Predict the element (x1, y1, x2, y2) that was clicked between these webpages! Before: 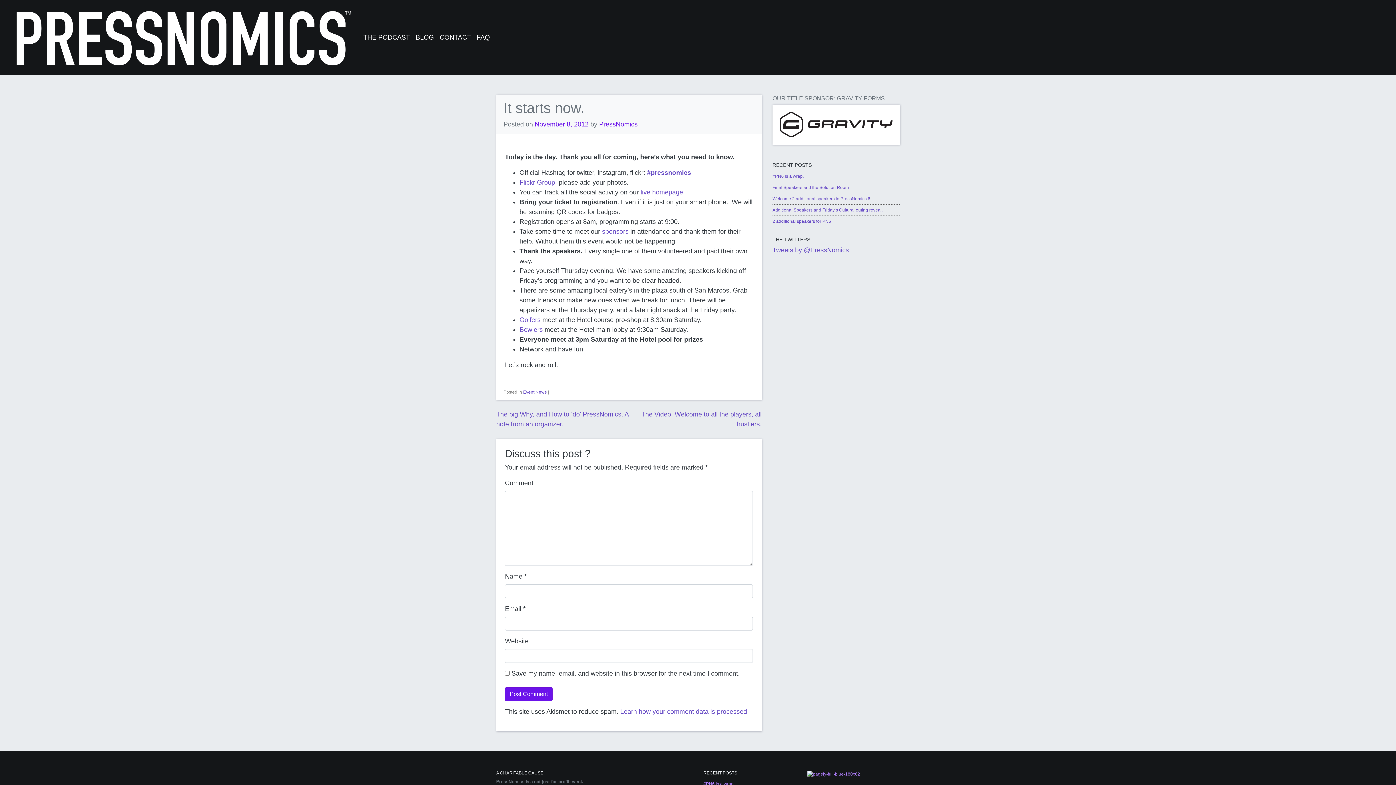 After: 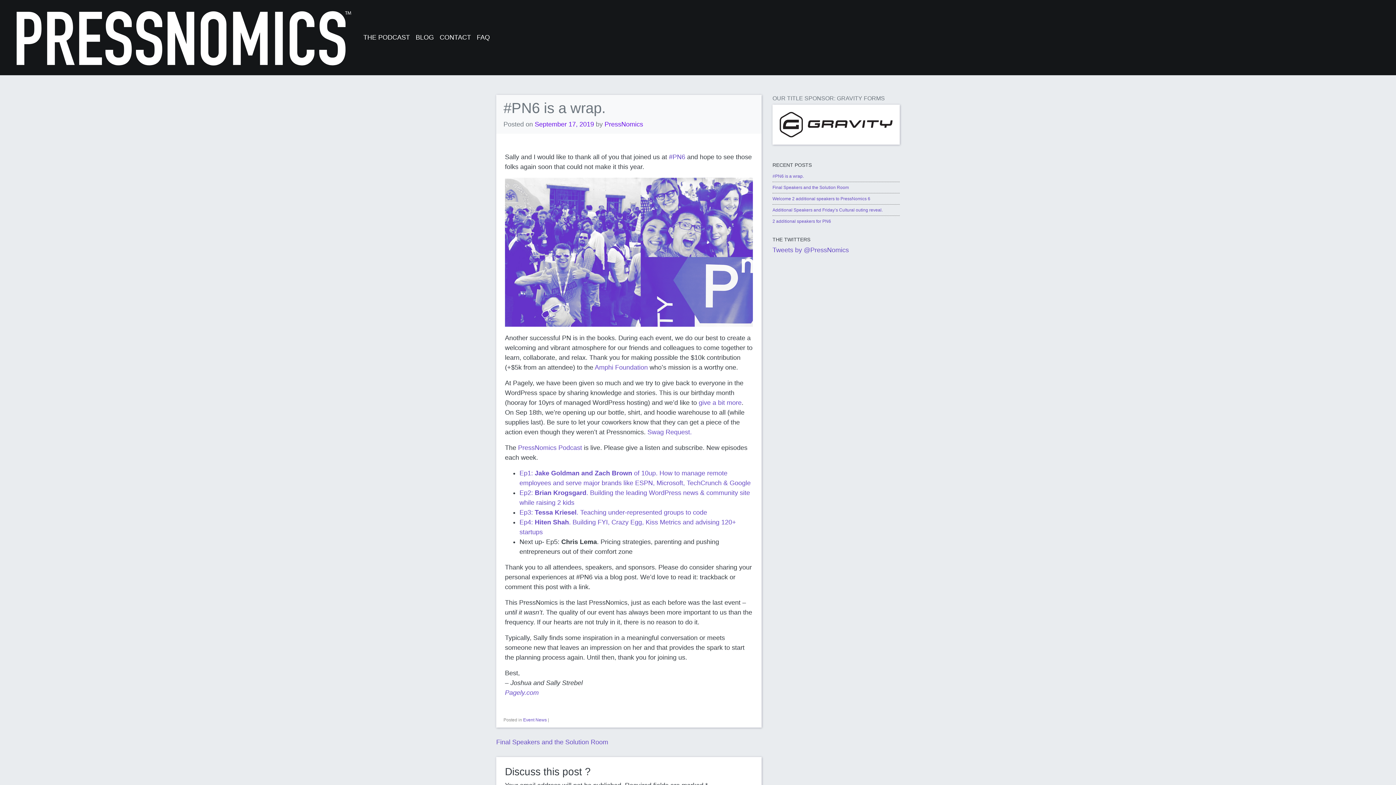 Action: bbox: (772, 173, 804, 178) label: #PN6 is a wrap.